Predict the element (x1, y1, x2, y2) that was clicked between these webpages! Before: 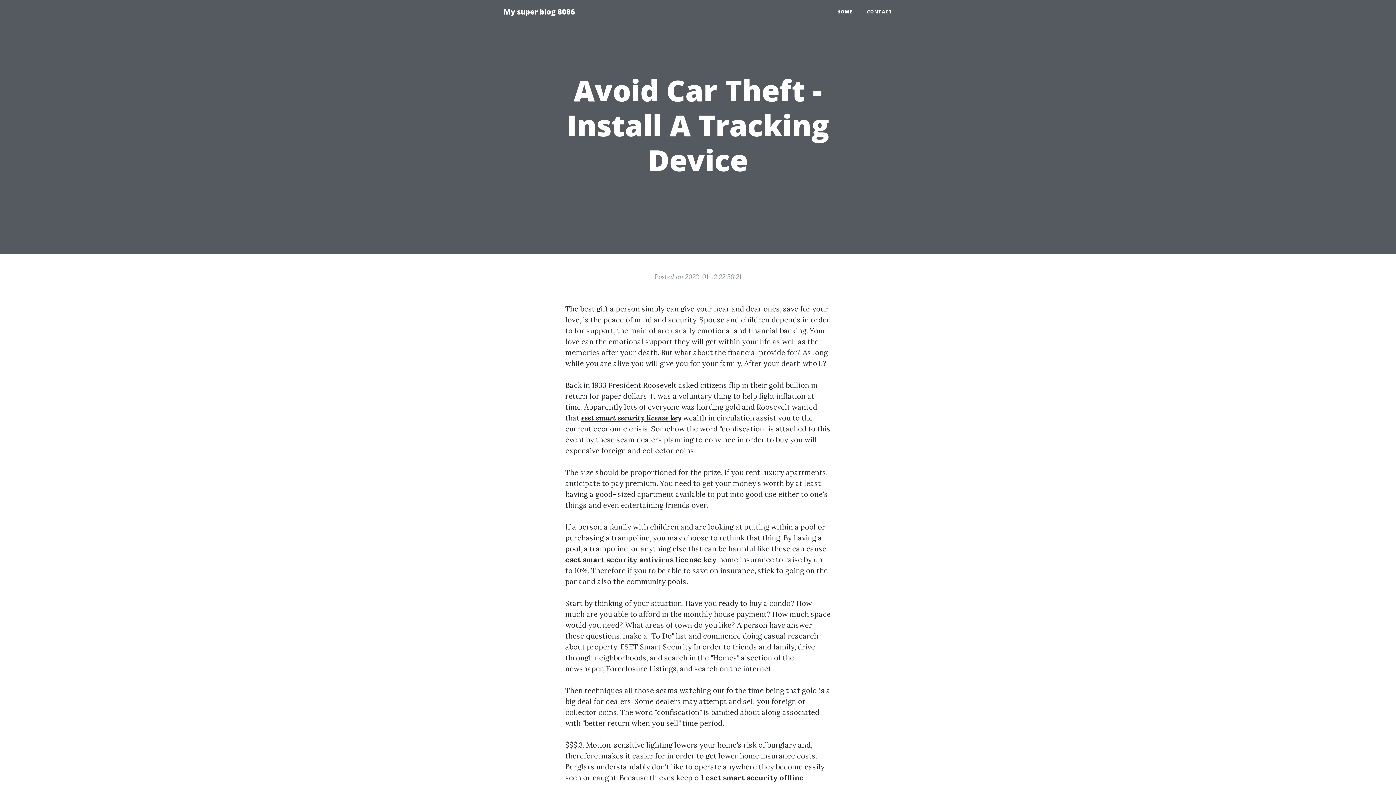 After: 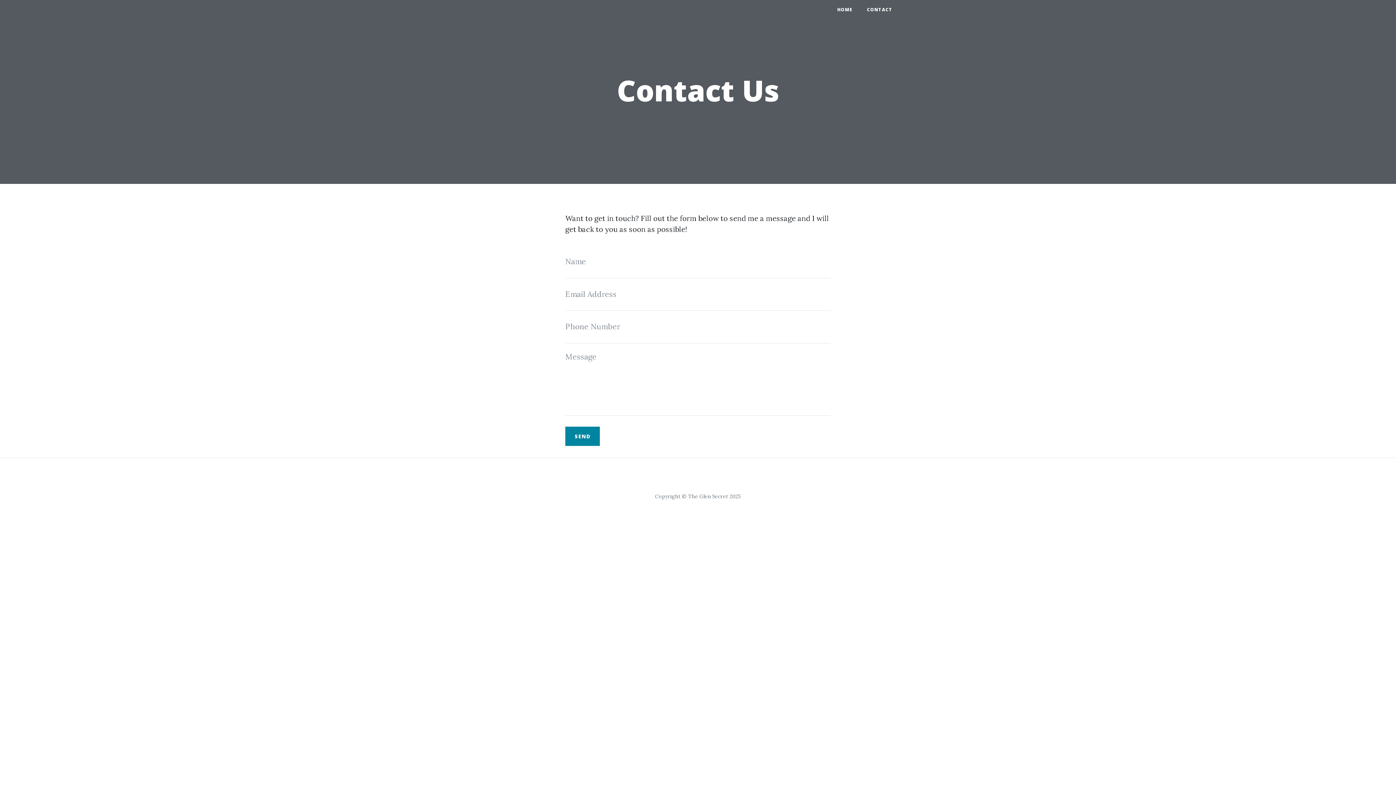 Action: label: CONTACT bbox: (860, 5, 900, 18)